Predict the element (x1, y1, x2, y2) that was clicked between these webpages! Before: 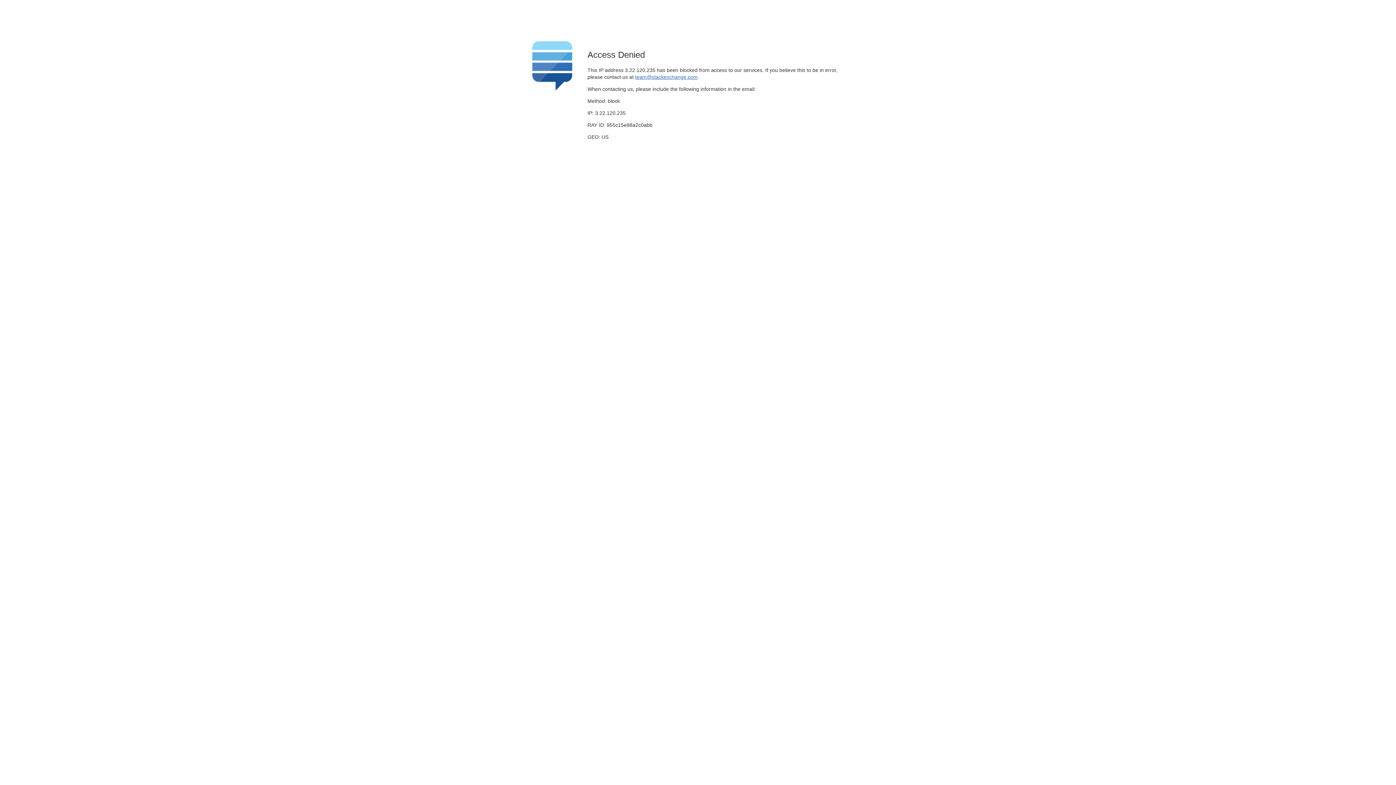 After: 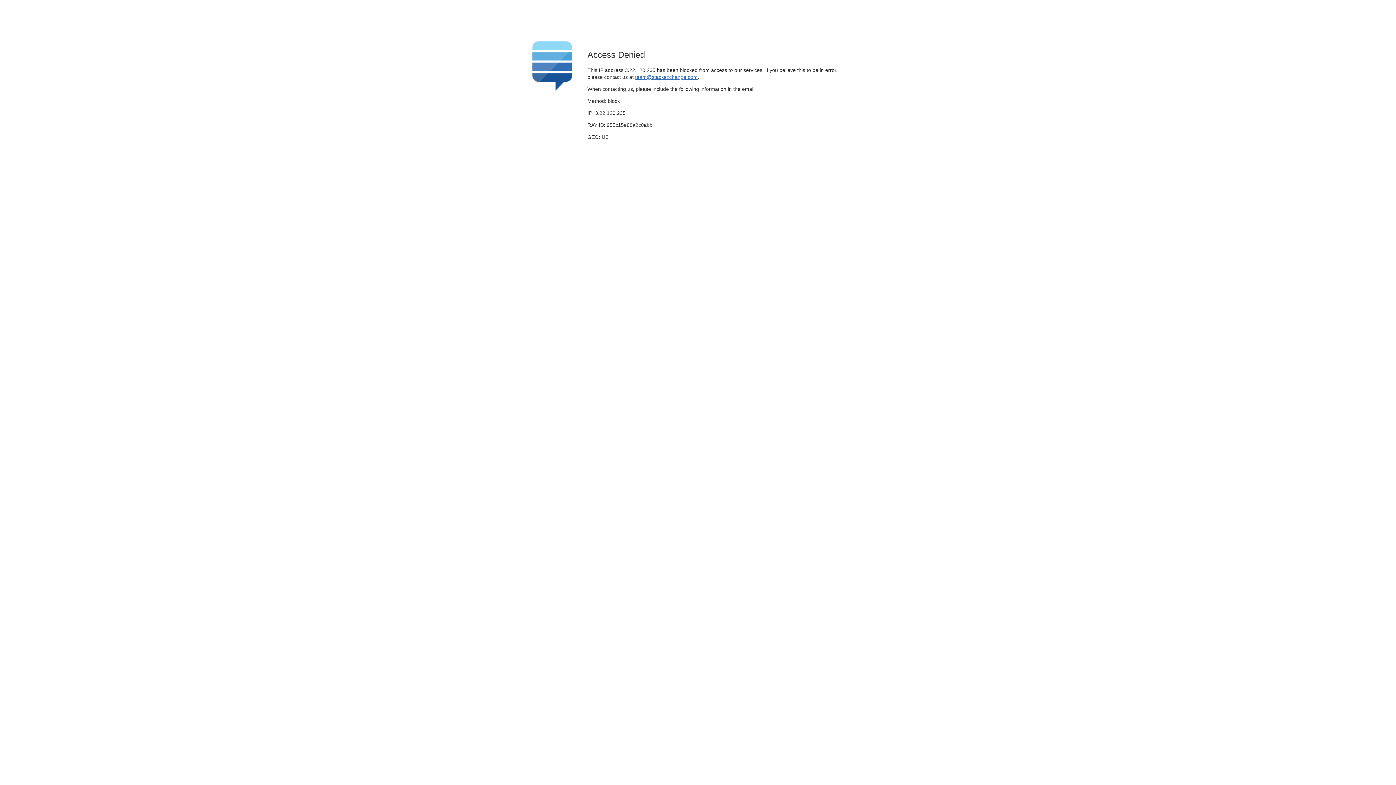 Action: bbox: (635, 74, 697, 79) label: team@stackexchange.com